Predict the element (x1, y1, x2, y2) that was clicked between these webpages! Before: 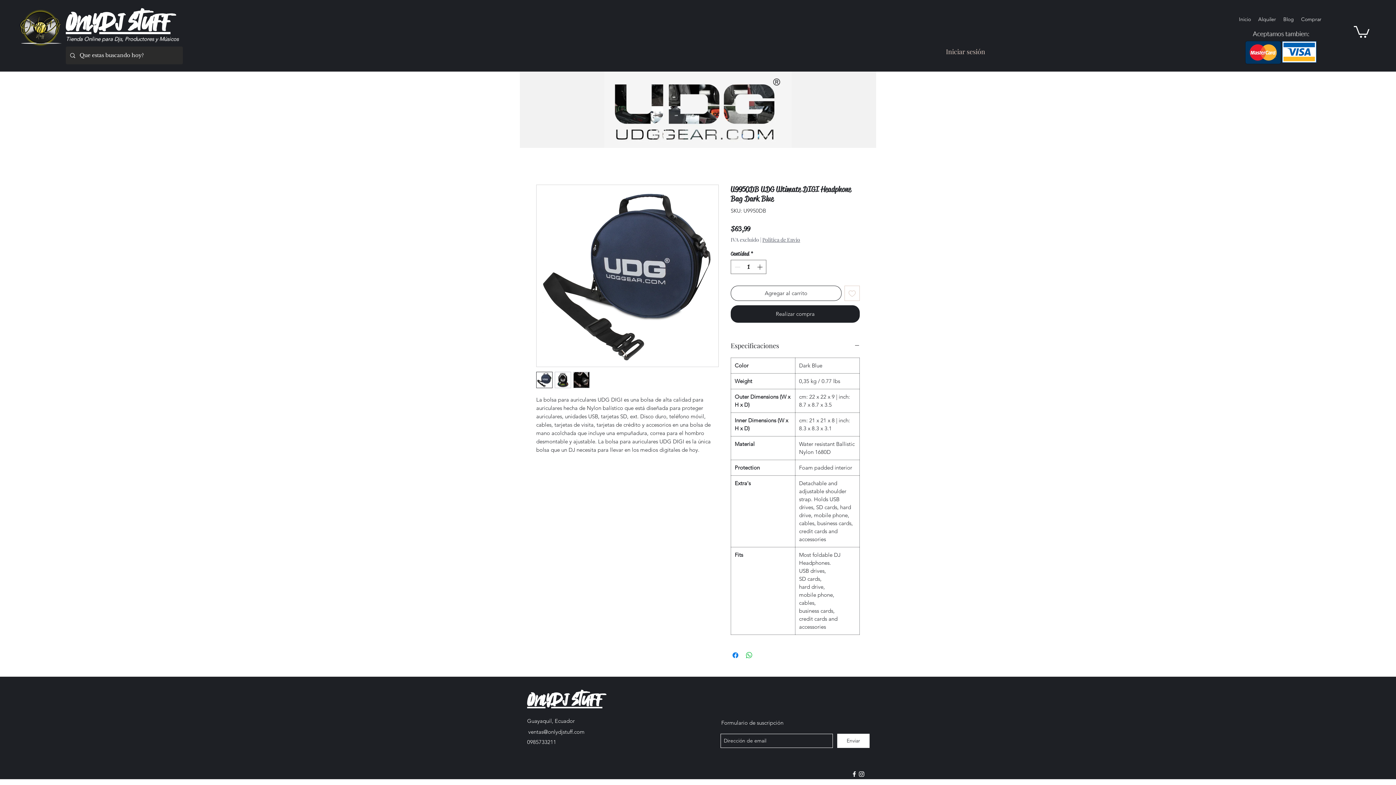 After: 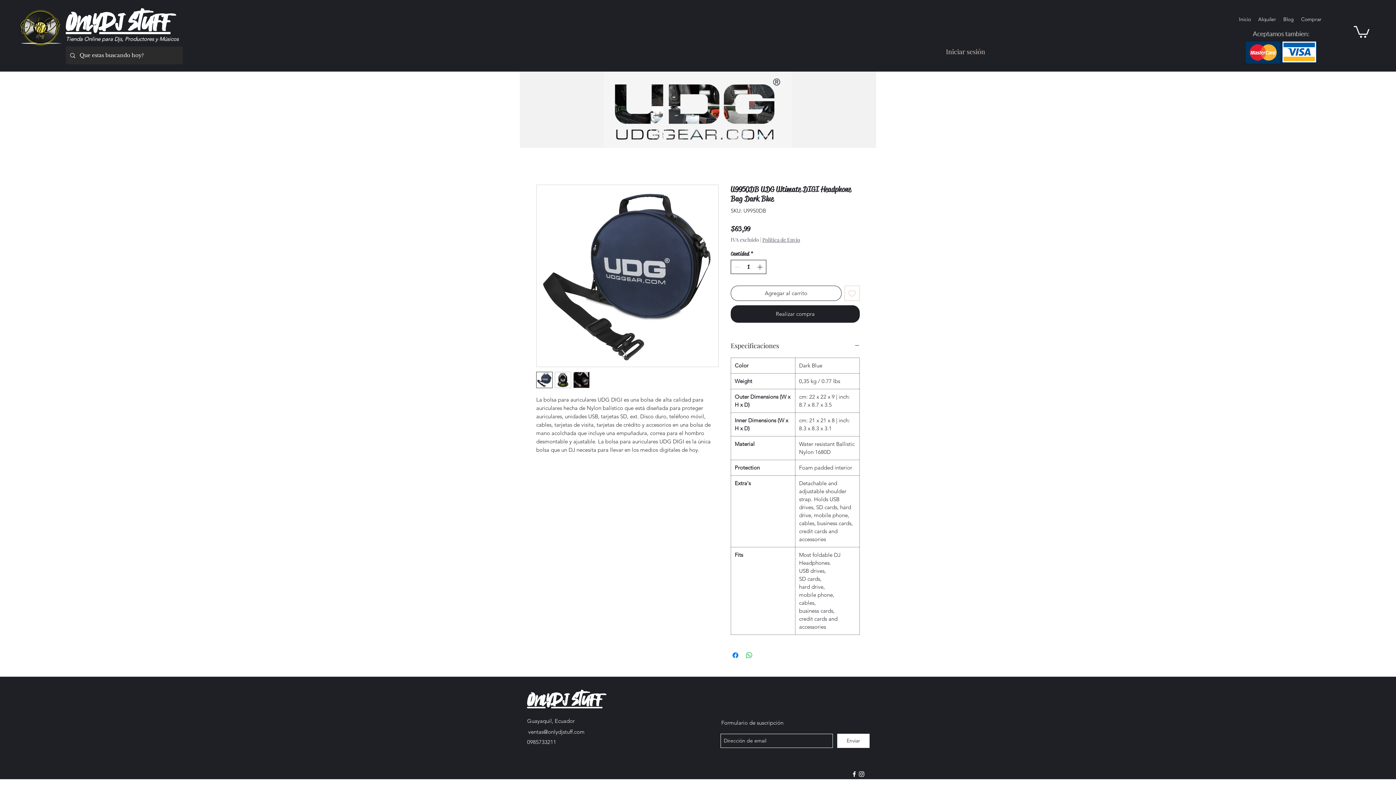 Action: bbox: (755, 260, 765, 273) label: Increment